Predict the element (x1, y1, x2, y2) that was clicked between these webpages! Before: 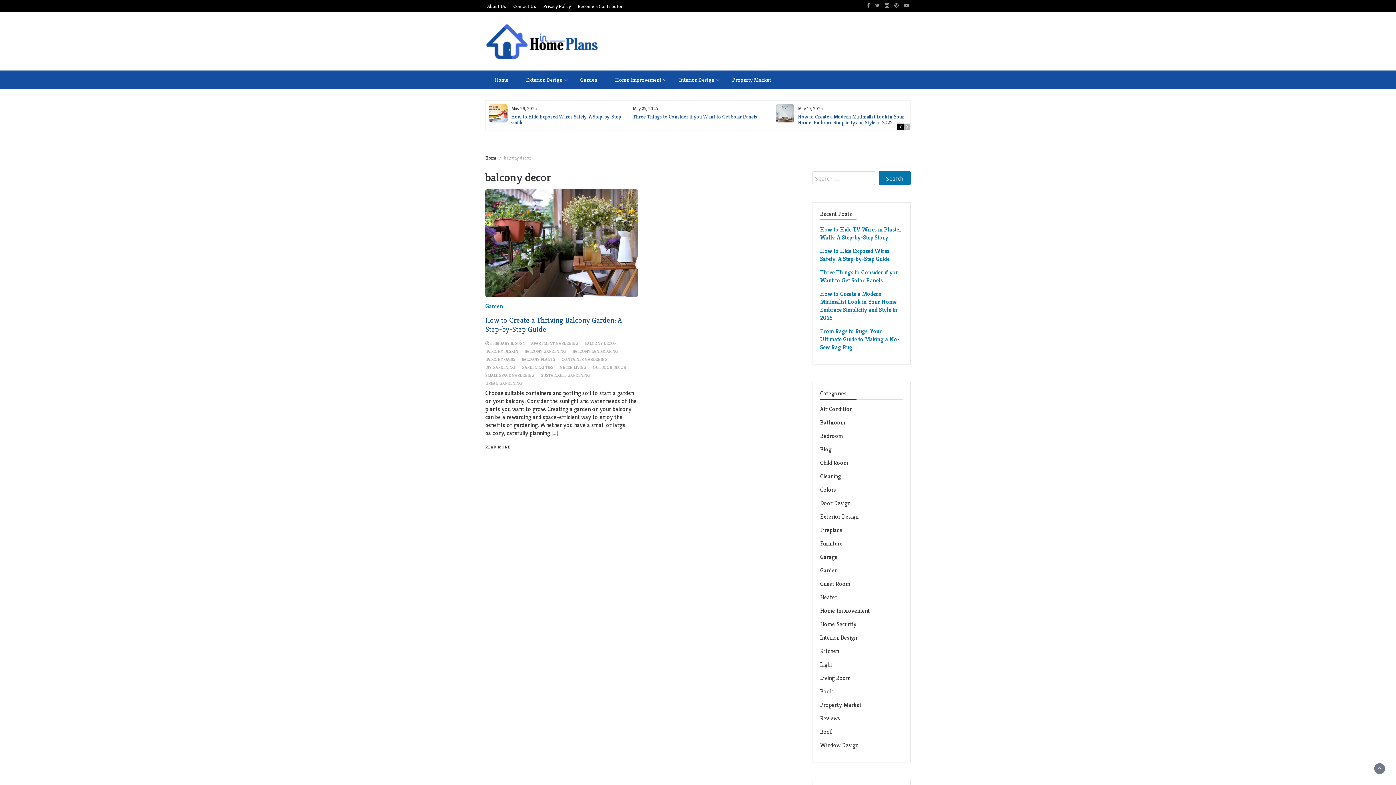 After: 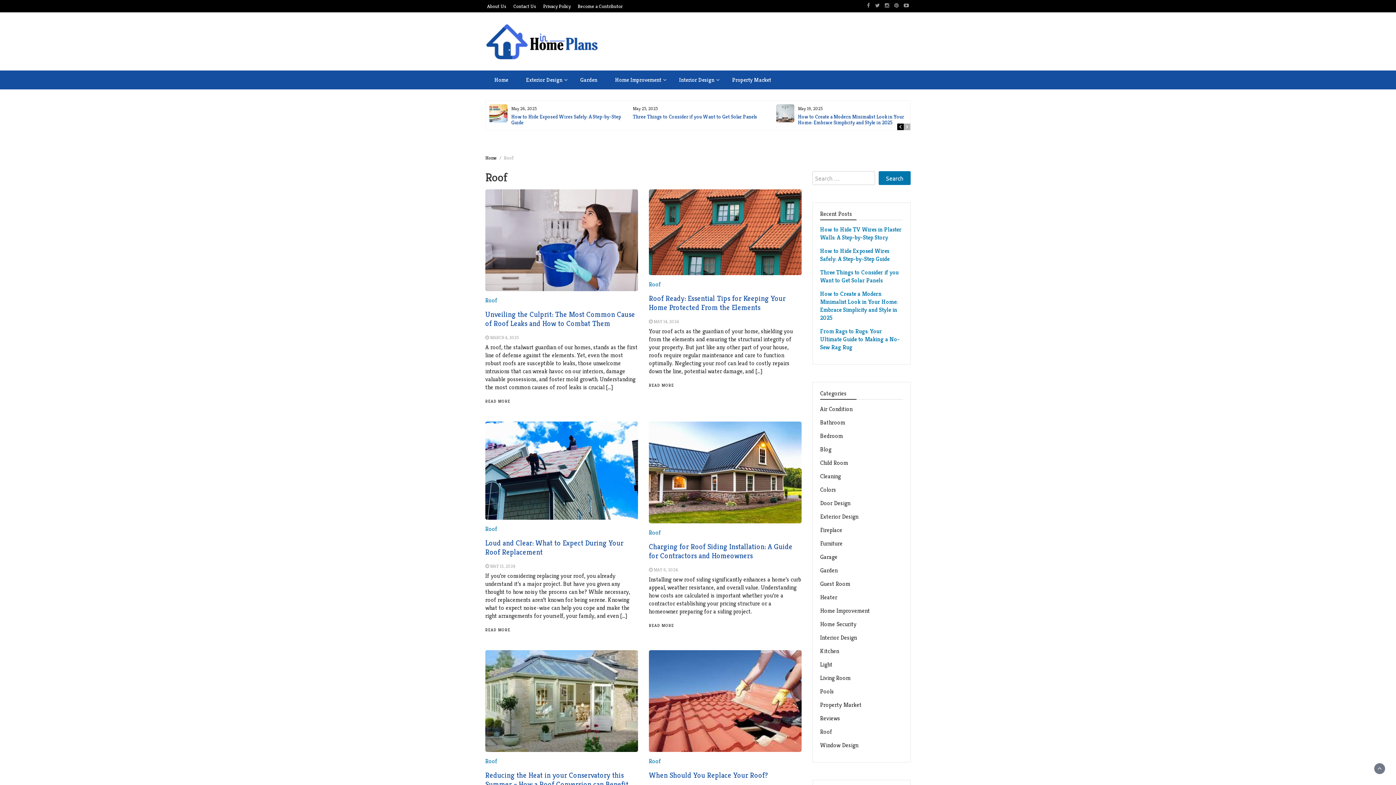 Action: label: Roof bbox: (820, 728, 832, 736)